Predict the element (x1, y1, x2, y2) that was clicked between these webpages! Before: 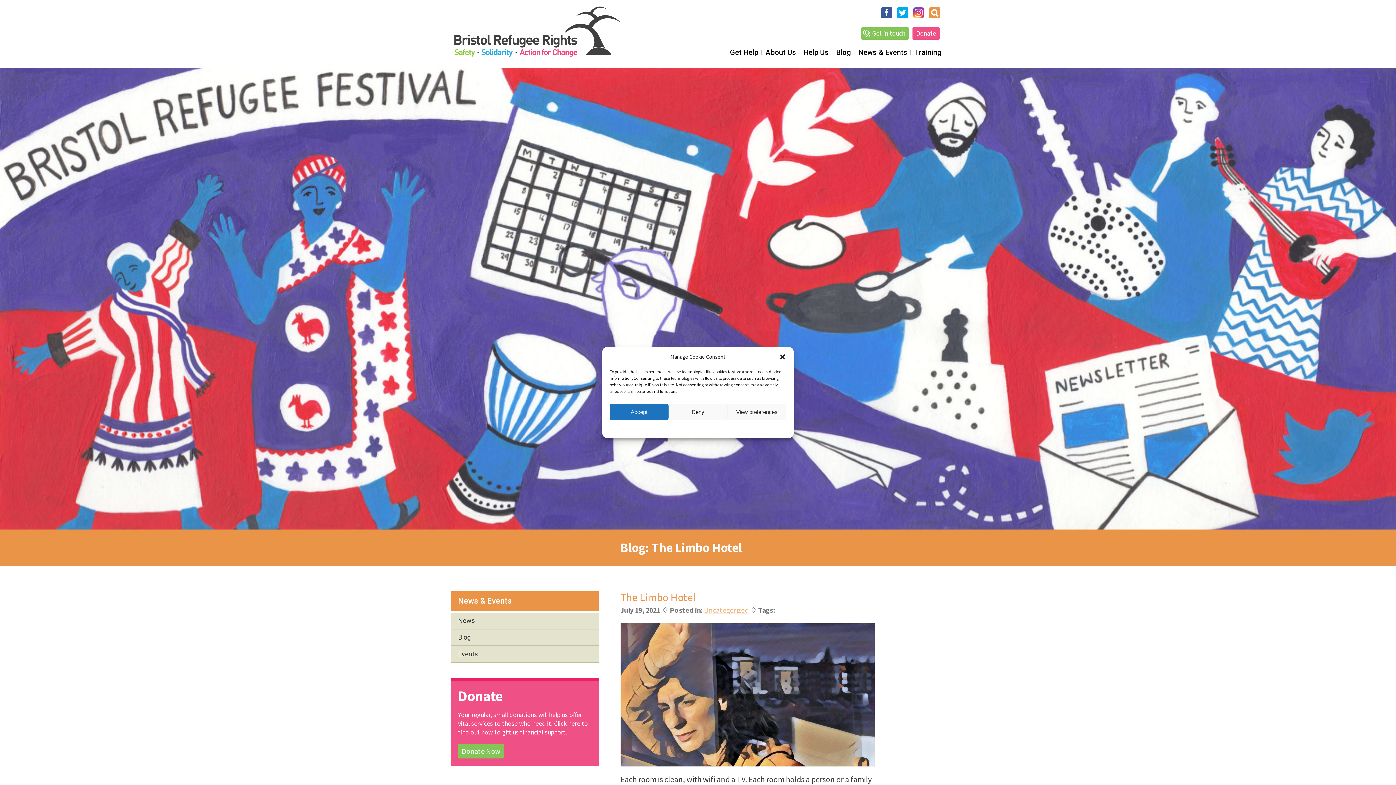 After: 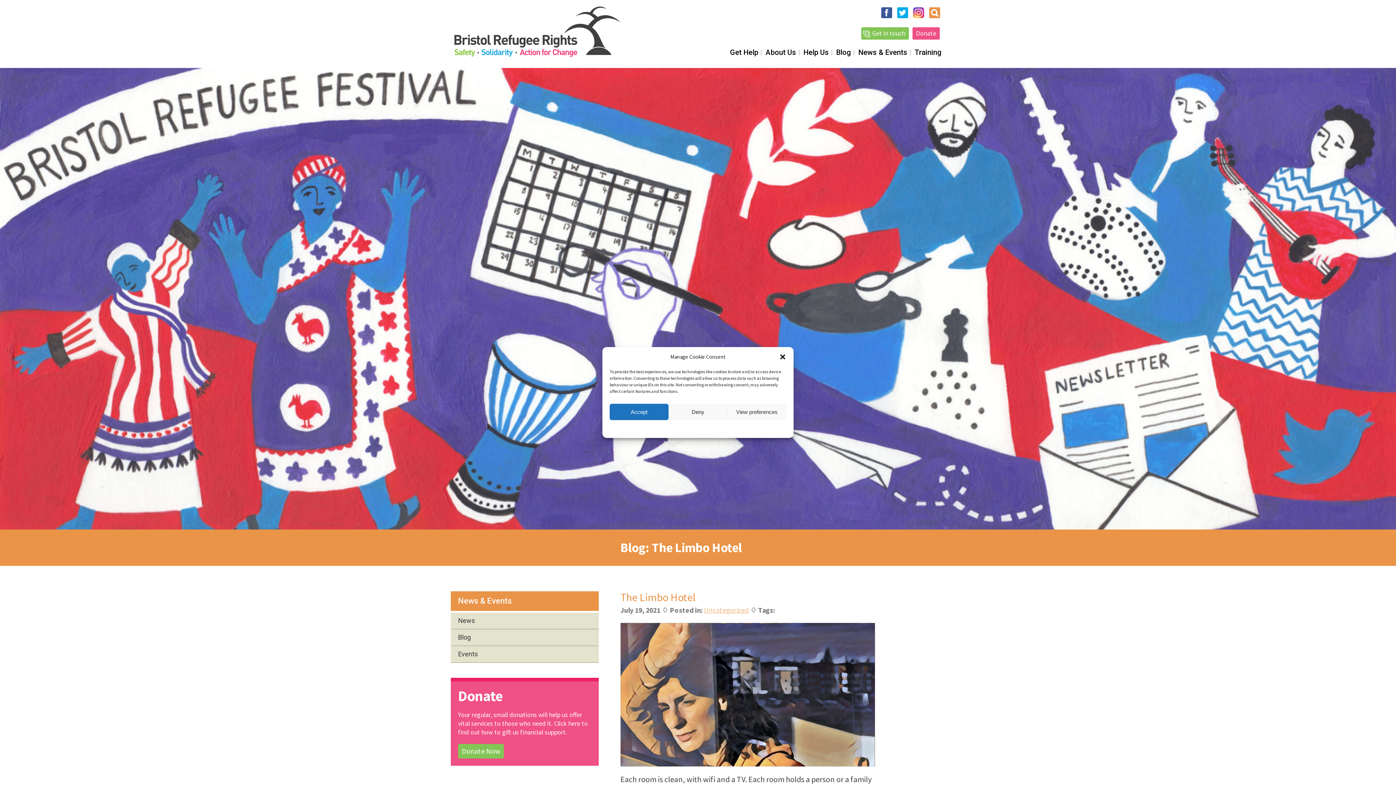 Action: label: Facebook bbox: (881, 7, 892, 18)